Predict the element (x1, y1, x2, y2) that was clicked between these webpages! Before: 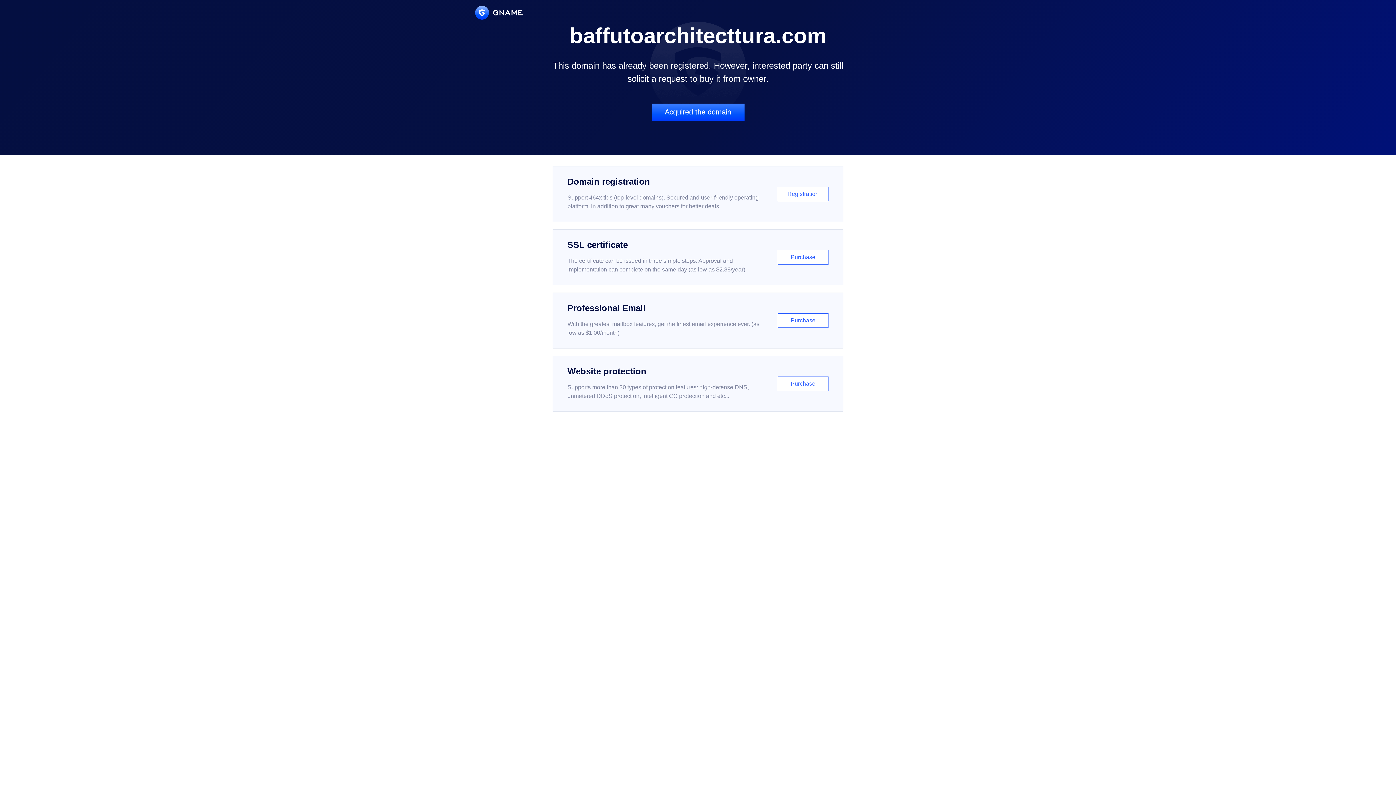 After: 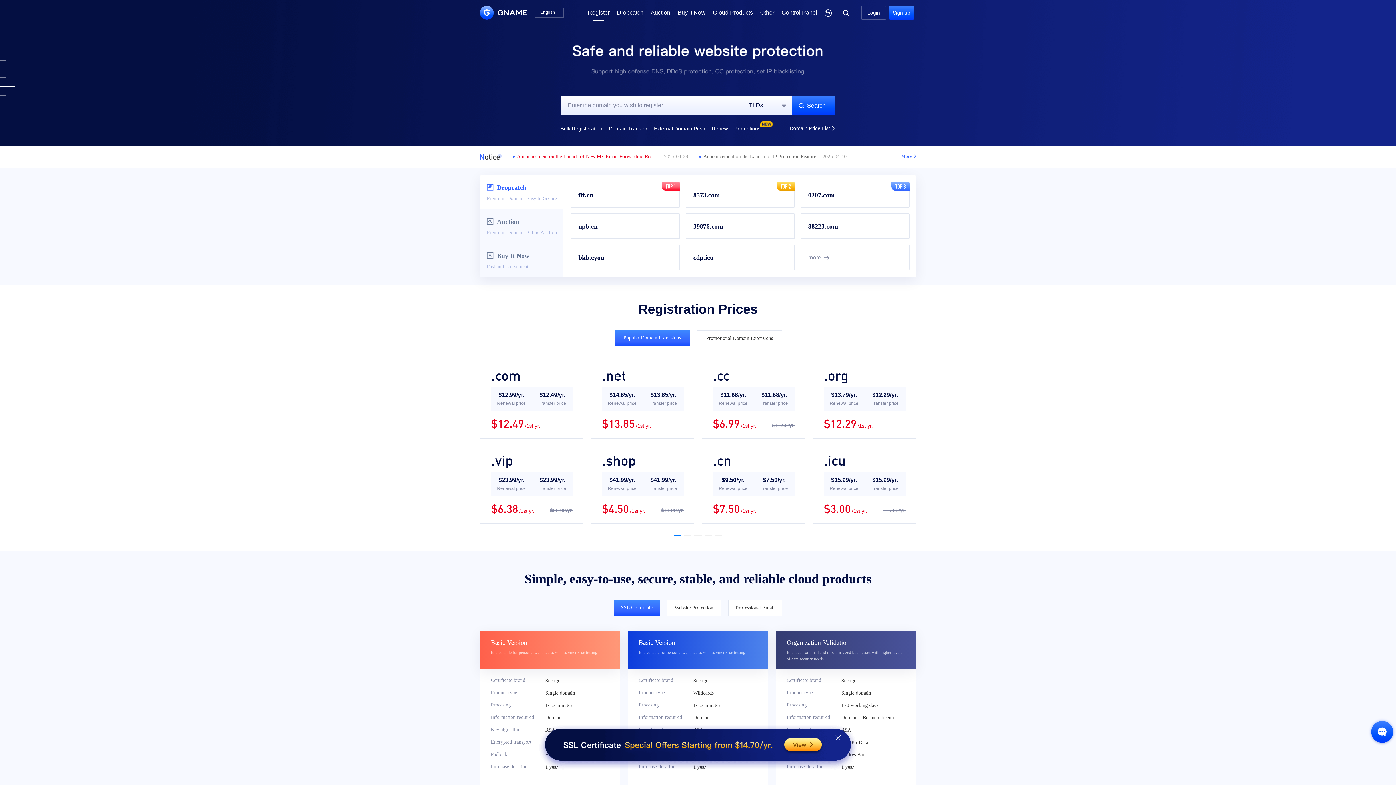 Action: bbox: (552, 166, 843, 222) label: Domain registration

Support 464x tlds (top-level domains). Secured and user-friendly operating platform, in addition to great many vouchers for better deals.

Registration